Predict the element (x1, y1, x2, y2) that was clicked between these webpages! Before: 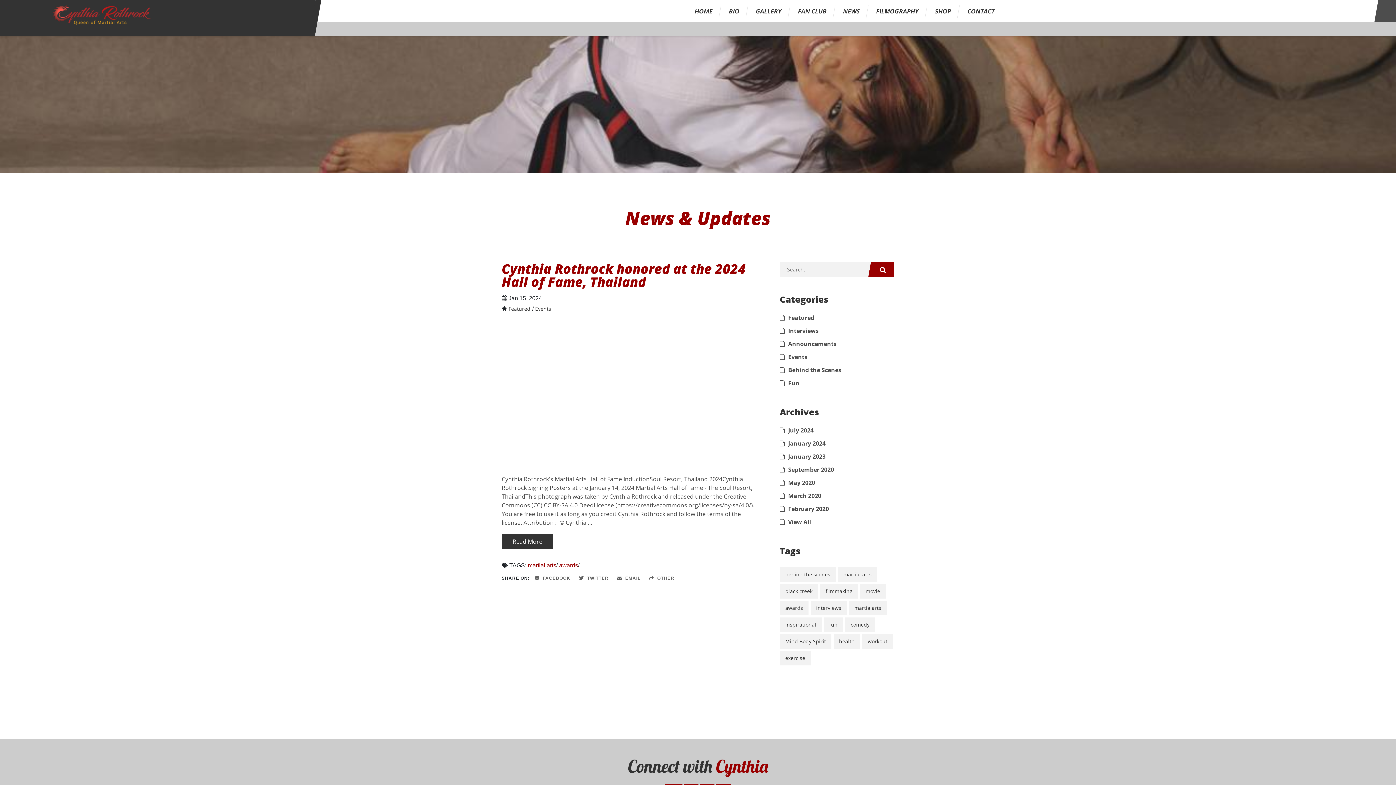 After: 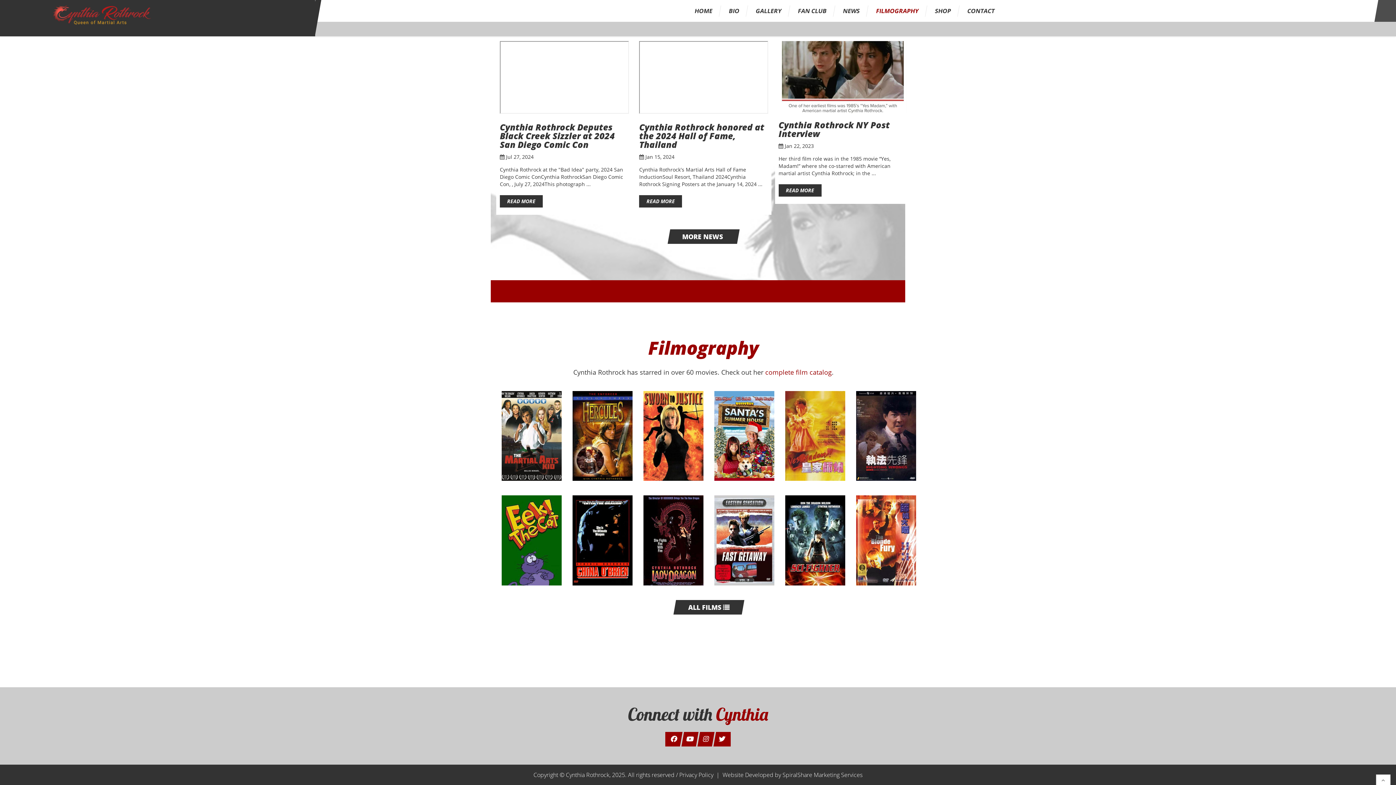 Action: bbox: (875, 7, 919, 15) label: FILMOGRAPHY